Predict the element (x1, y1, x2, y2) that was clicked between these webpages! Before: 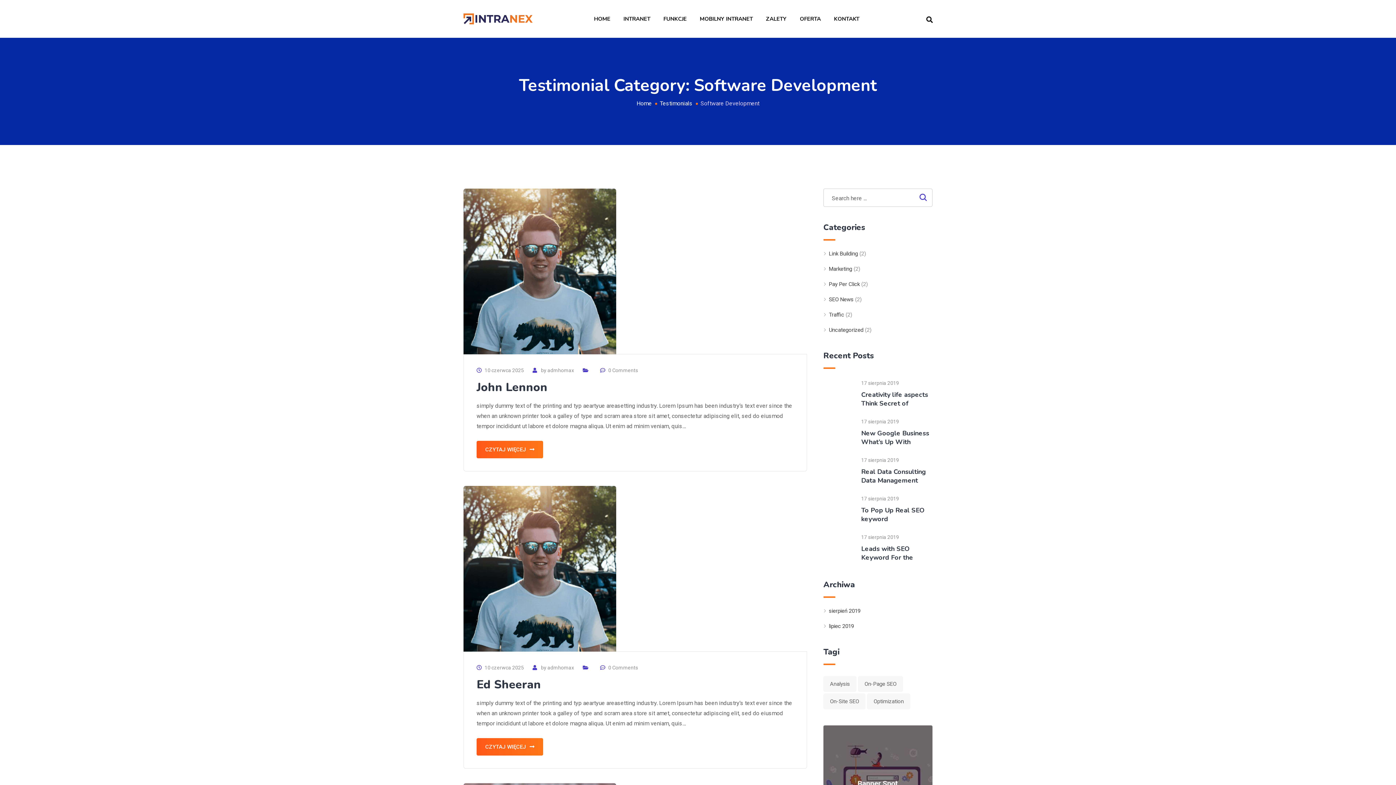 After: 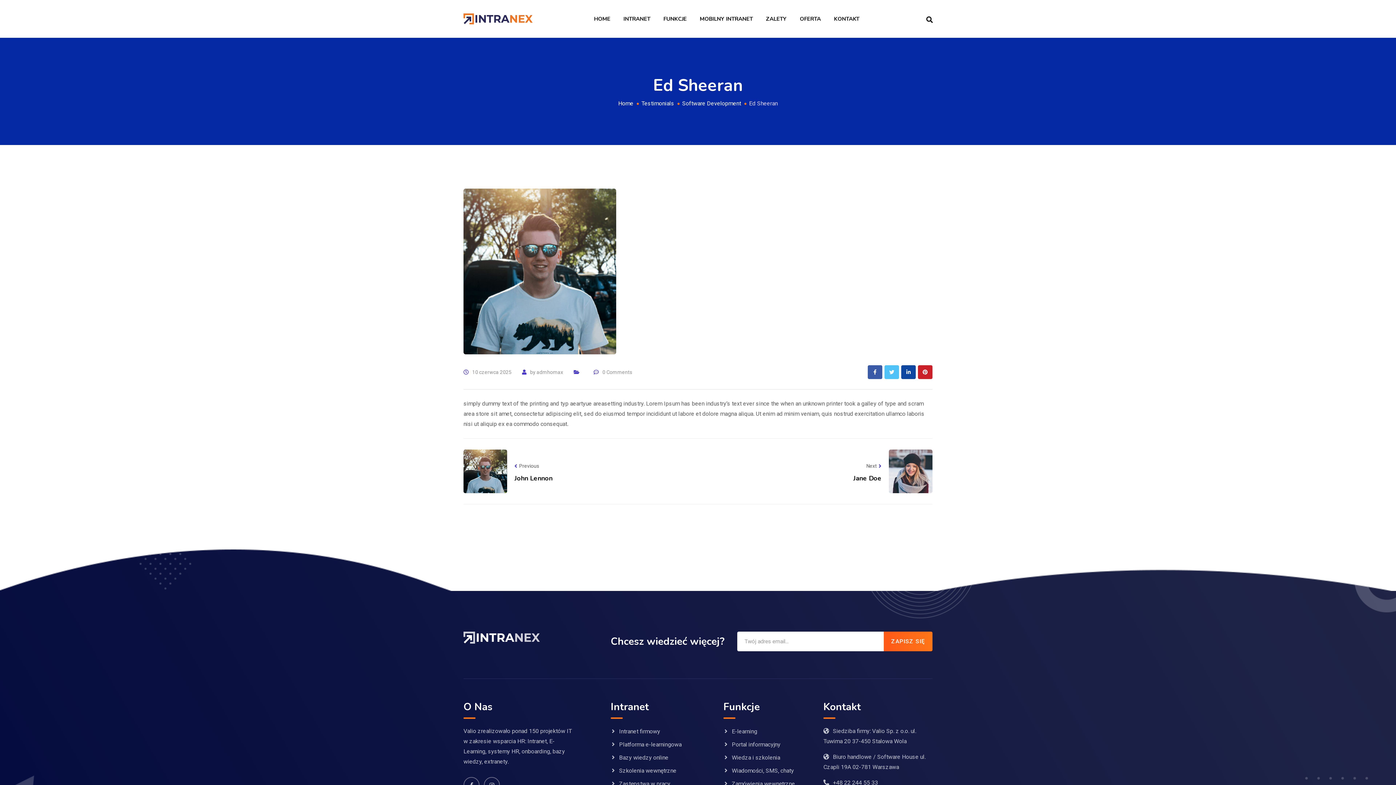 Action: label: 0 Comments bbox: (608, 665, 638, 670)